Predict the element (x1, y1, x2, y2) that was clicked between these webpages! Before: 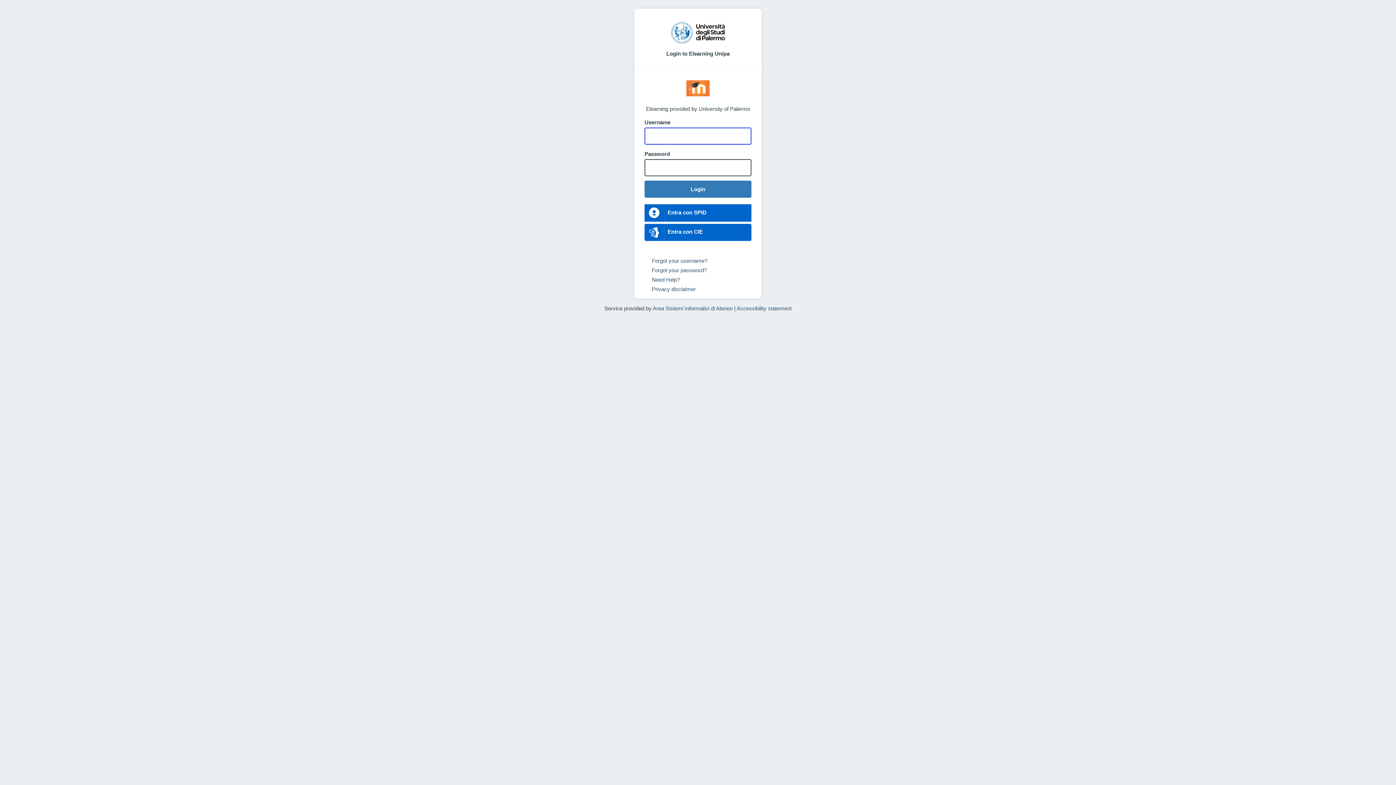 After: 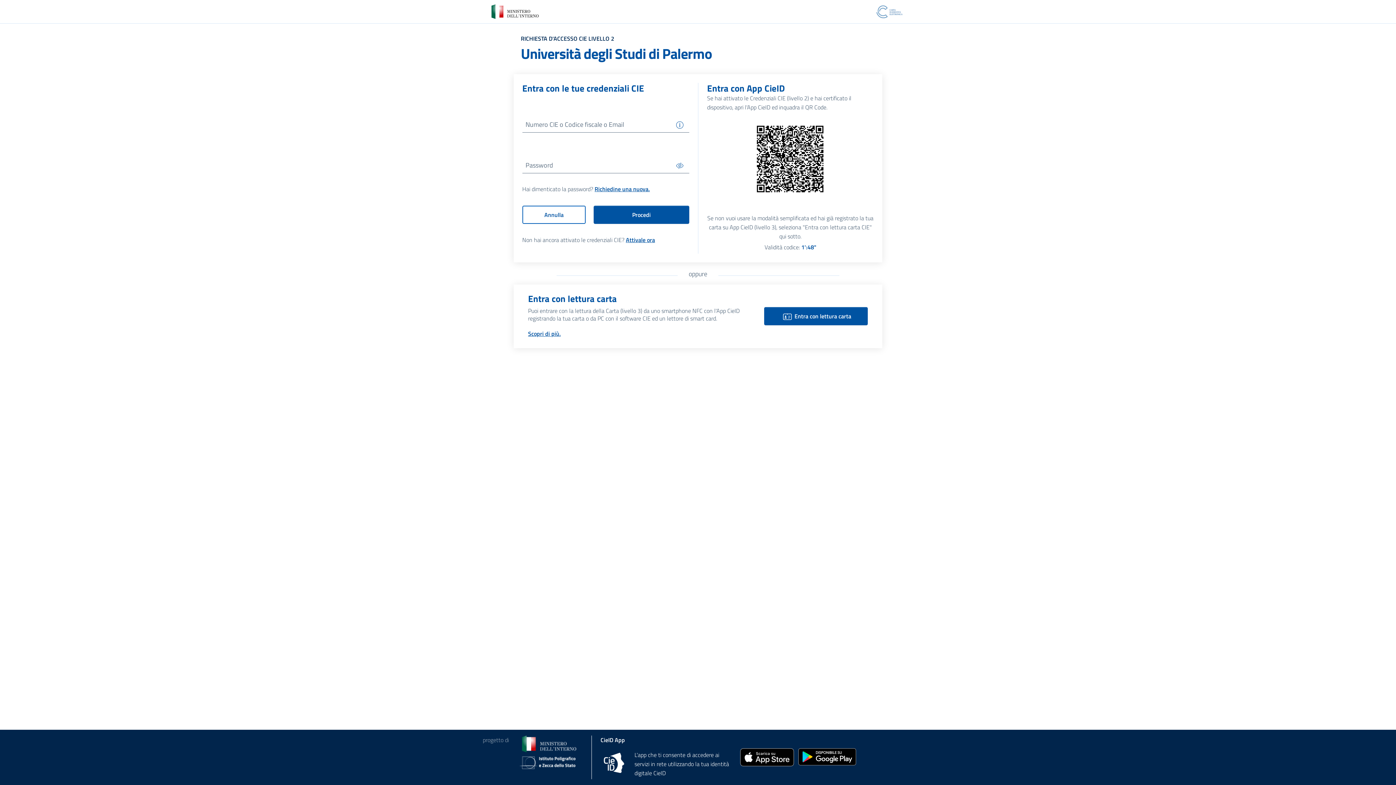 Action: bbox: (644, 223, 751, 241) label: Entra con CIE